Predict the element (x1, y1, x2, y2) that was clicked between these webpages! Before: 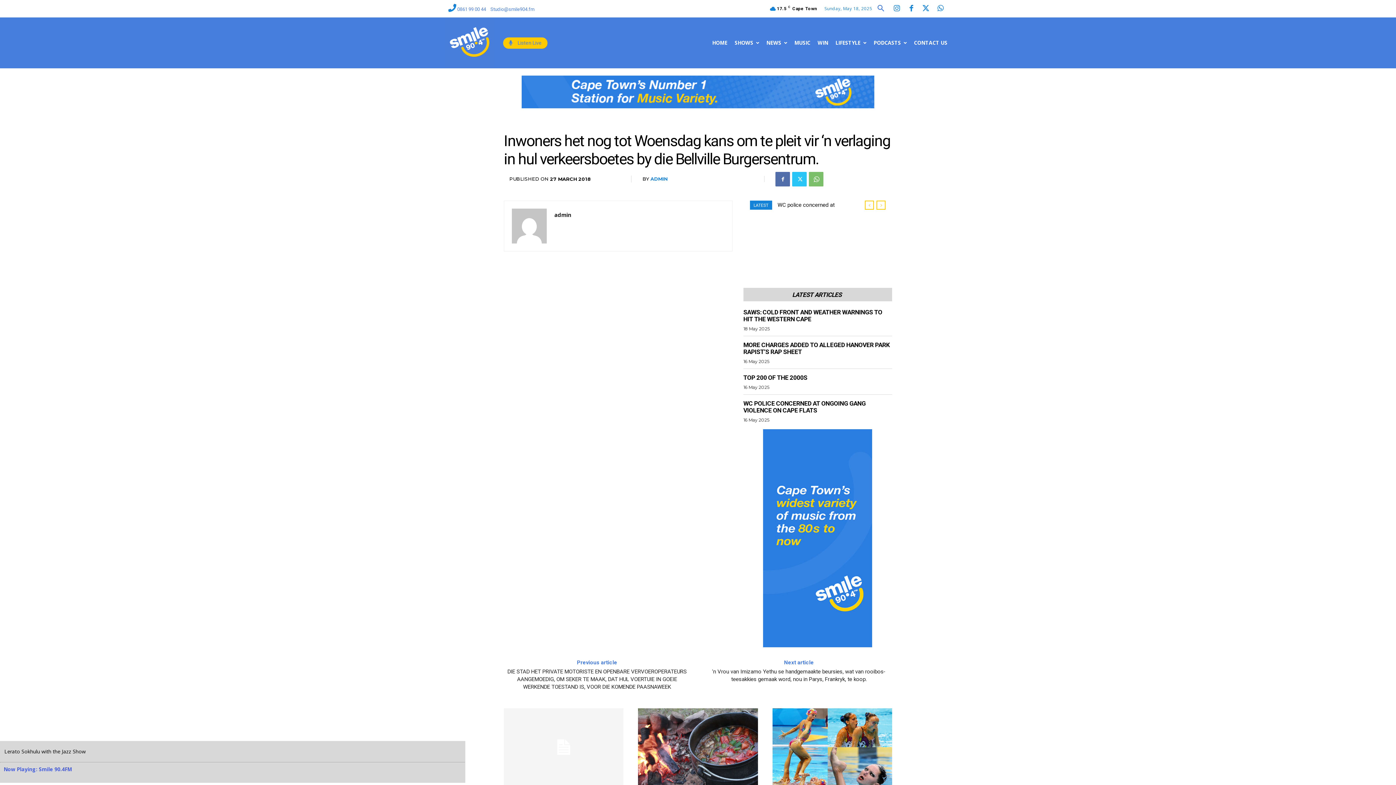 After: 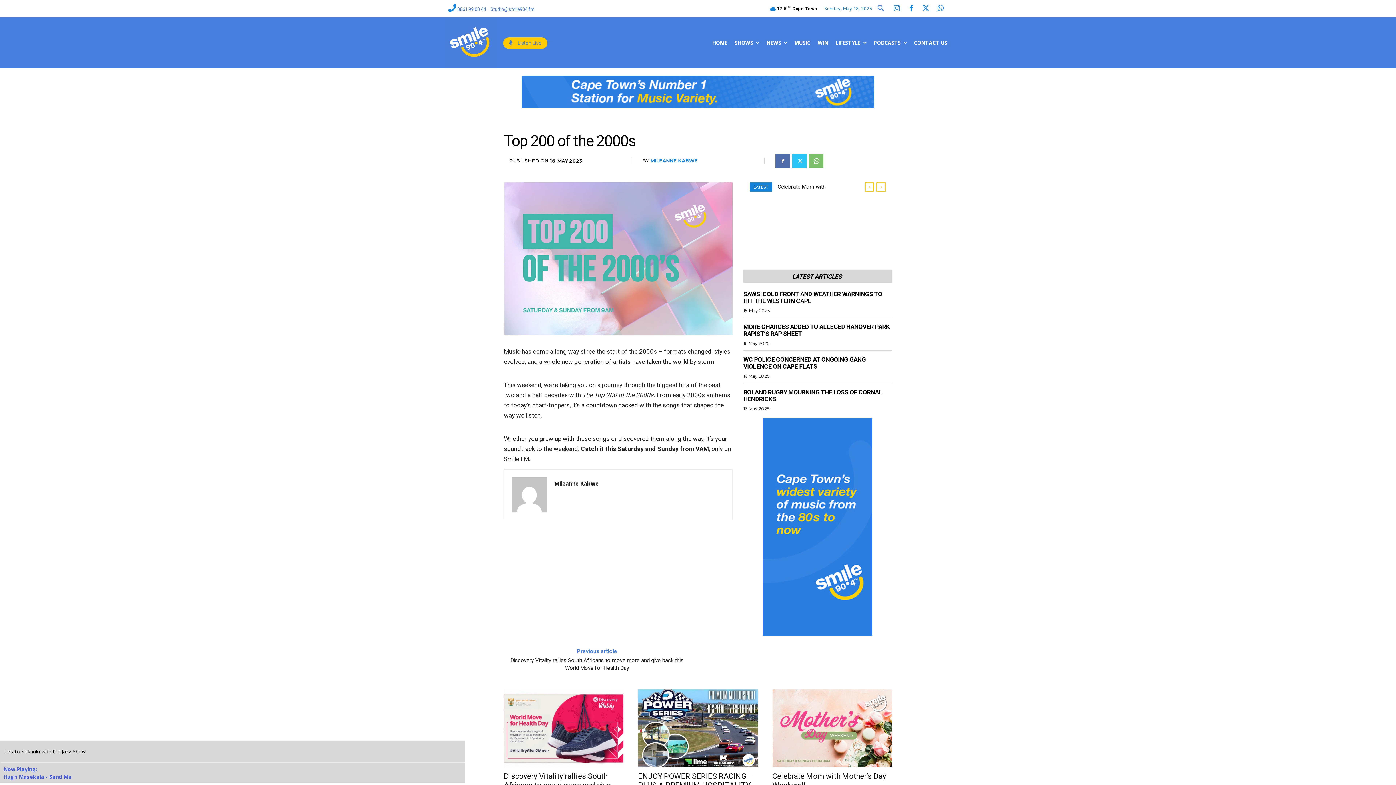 Action: label: TOP 200 OF THE 2000S bbox: (743, 374, 807, 381)